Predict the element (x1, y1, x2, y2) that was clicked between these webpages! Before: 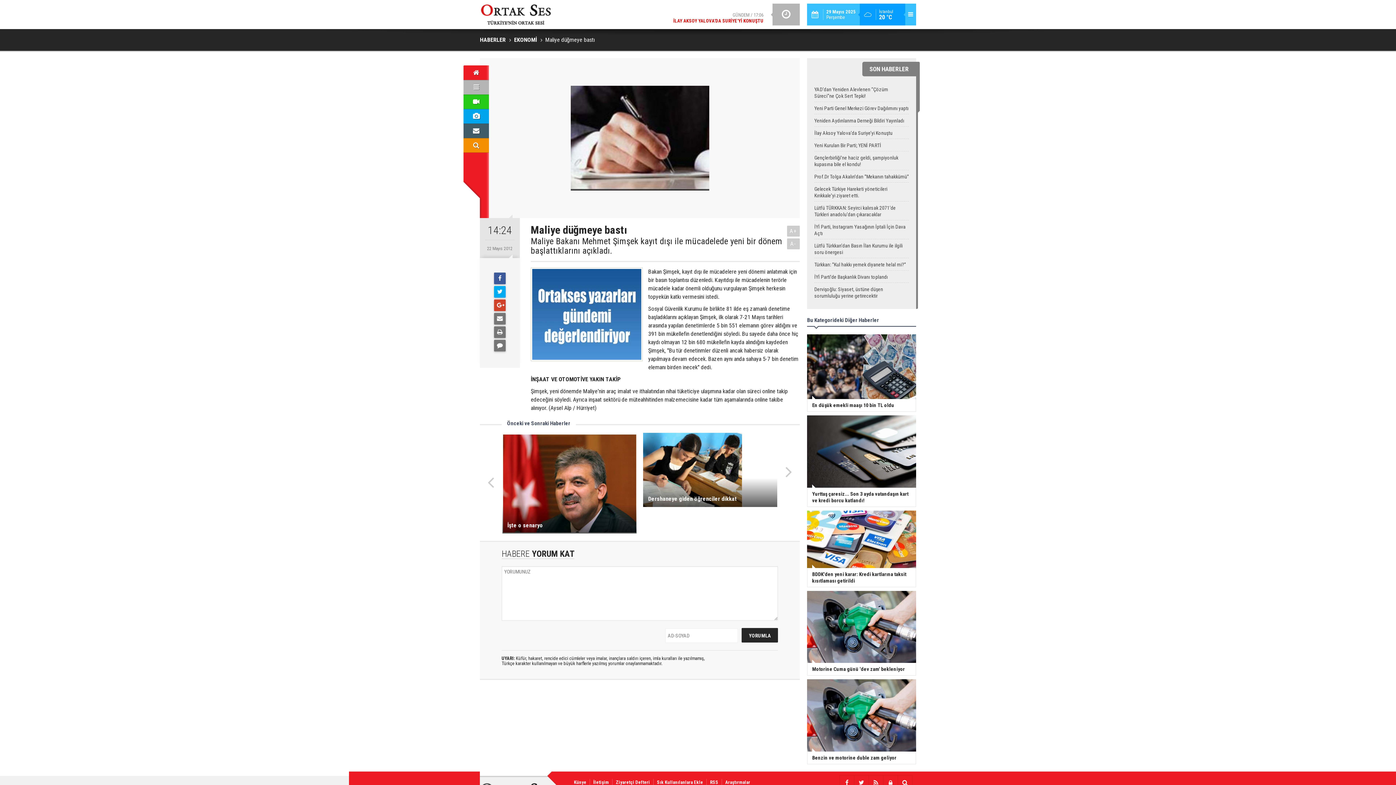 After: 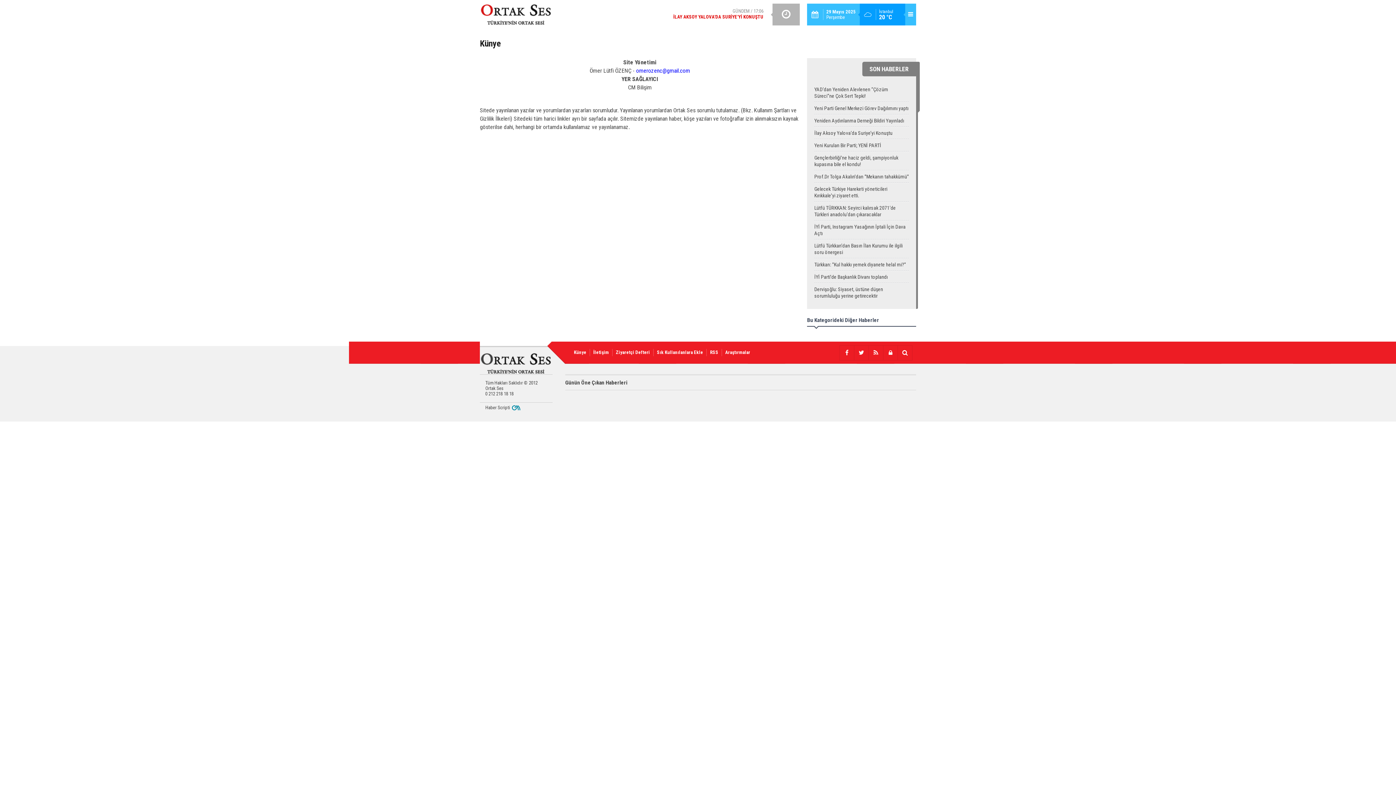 Action: bbox: (570, 779, 590, 786) label: Künye